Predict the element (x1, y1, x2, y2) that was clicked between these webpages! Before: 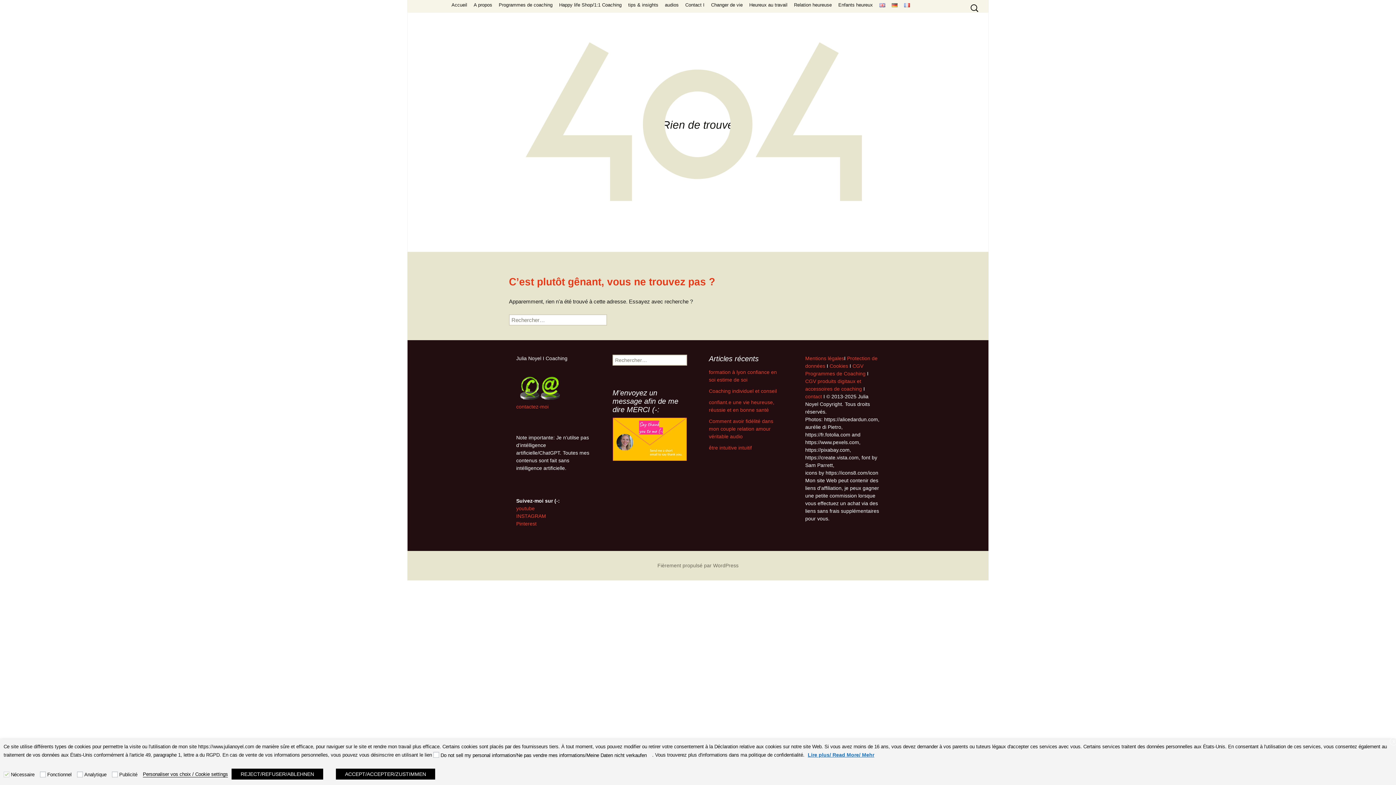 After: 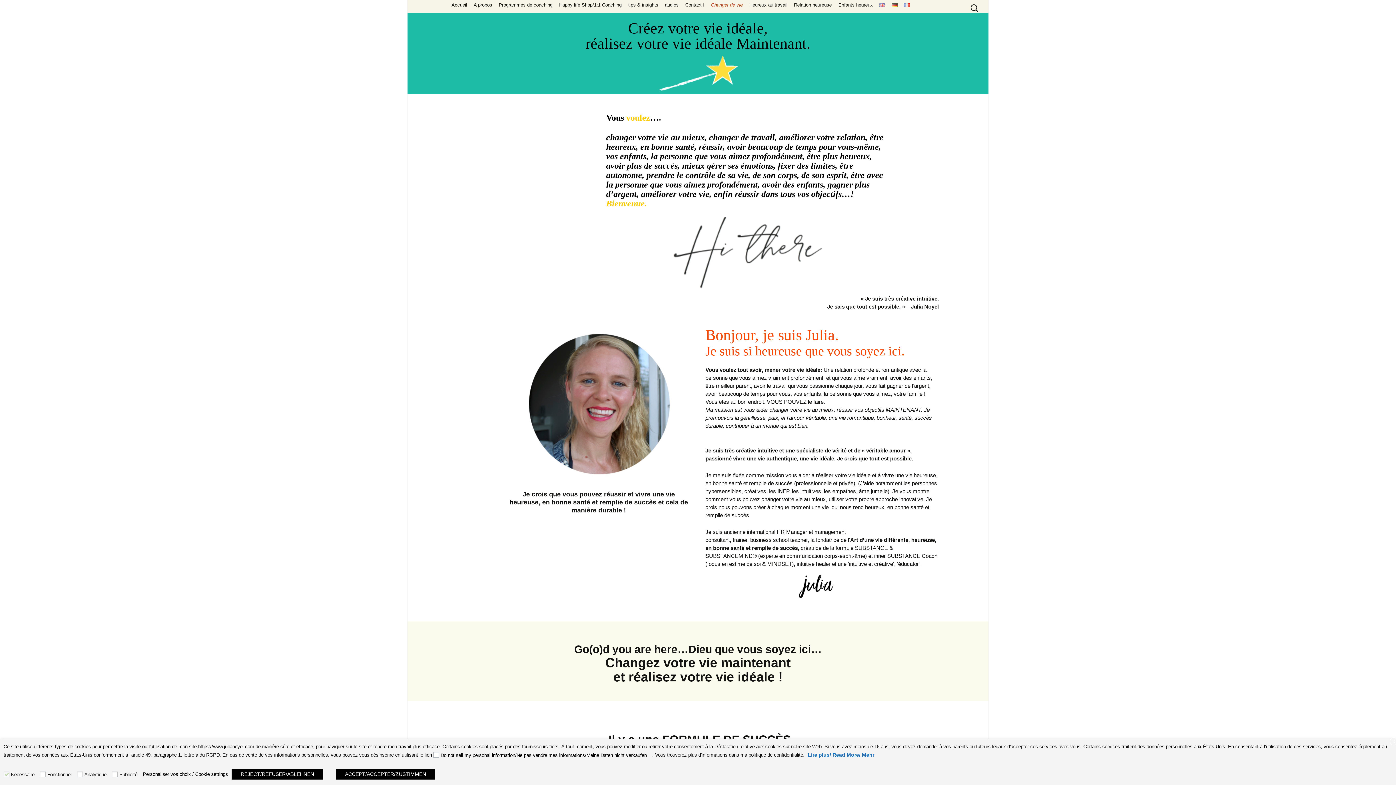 Action: bbox: (708, 0, 745, 9) label: Changer de vie